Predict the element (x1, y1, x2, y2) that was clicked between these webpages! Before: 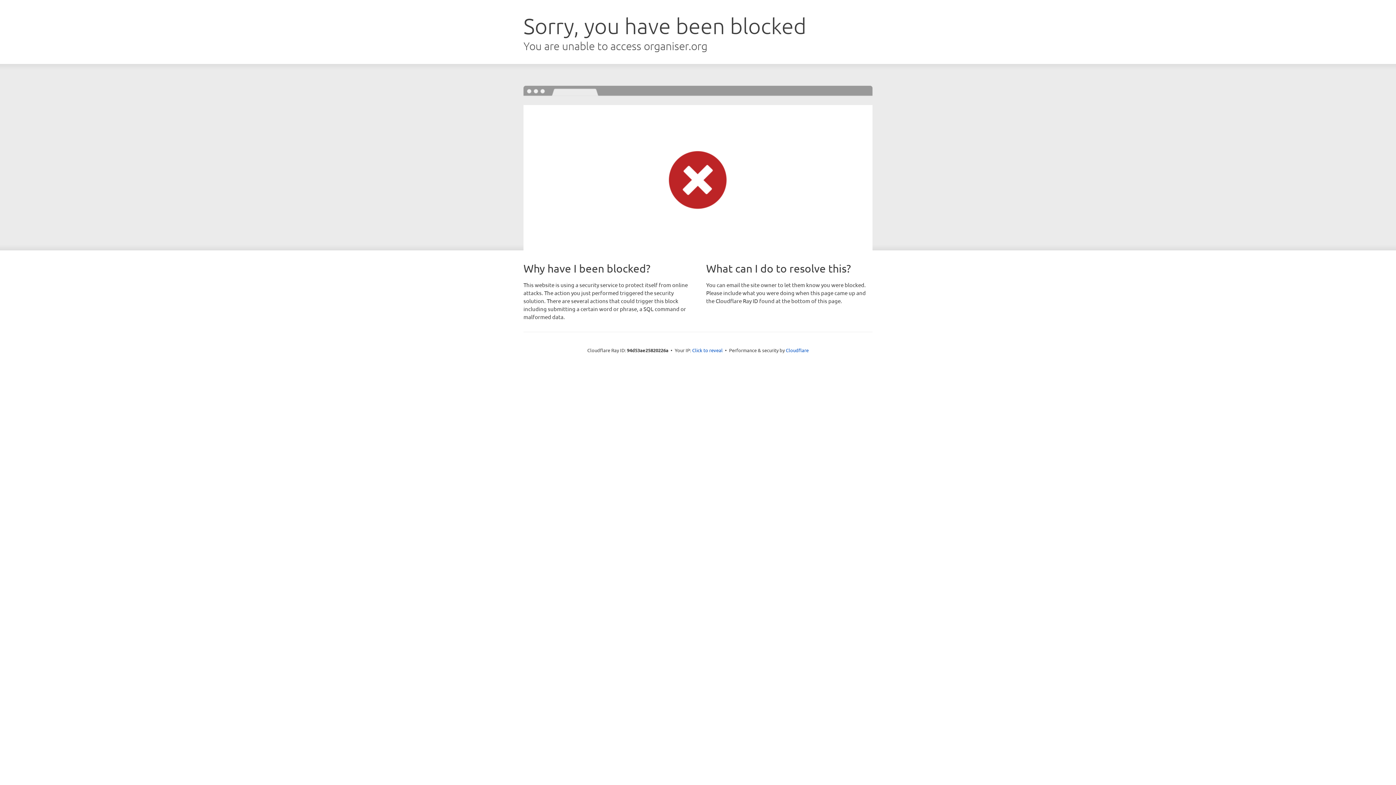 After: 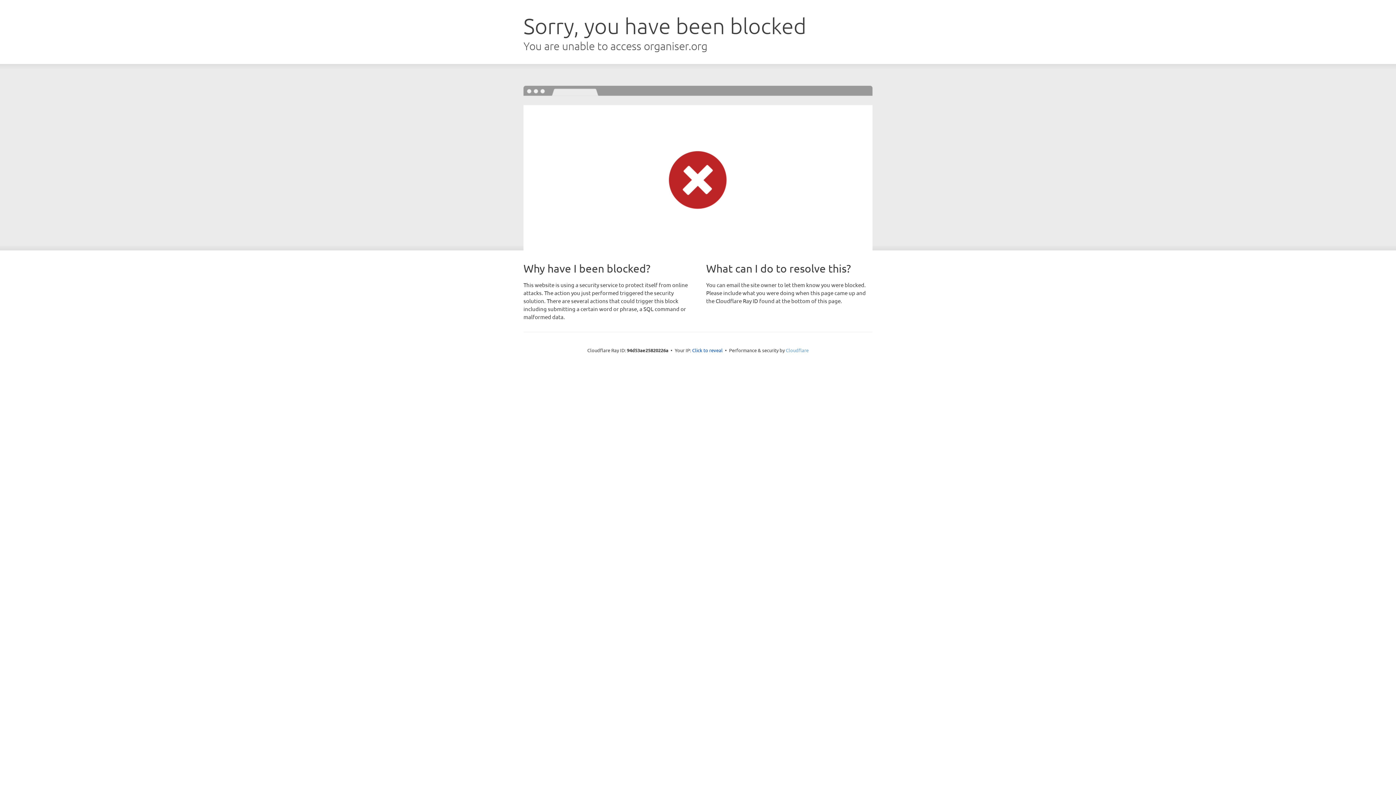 Action: label: Cloudflare bbox: (786, 347, 808, 353)